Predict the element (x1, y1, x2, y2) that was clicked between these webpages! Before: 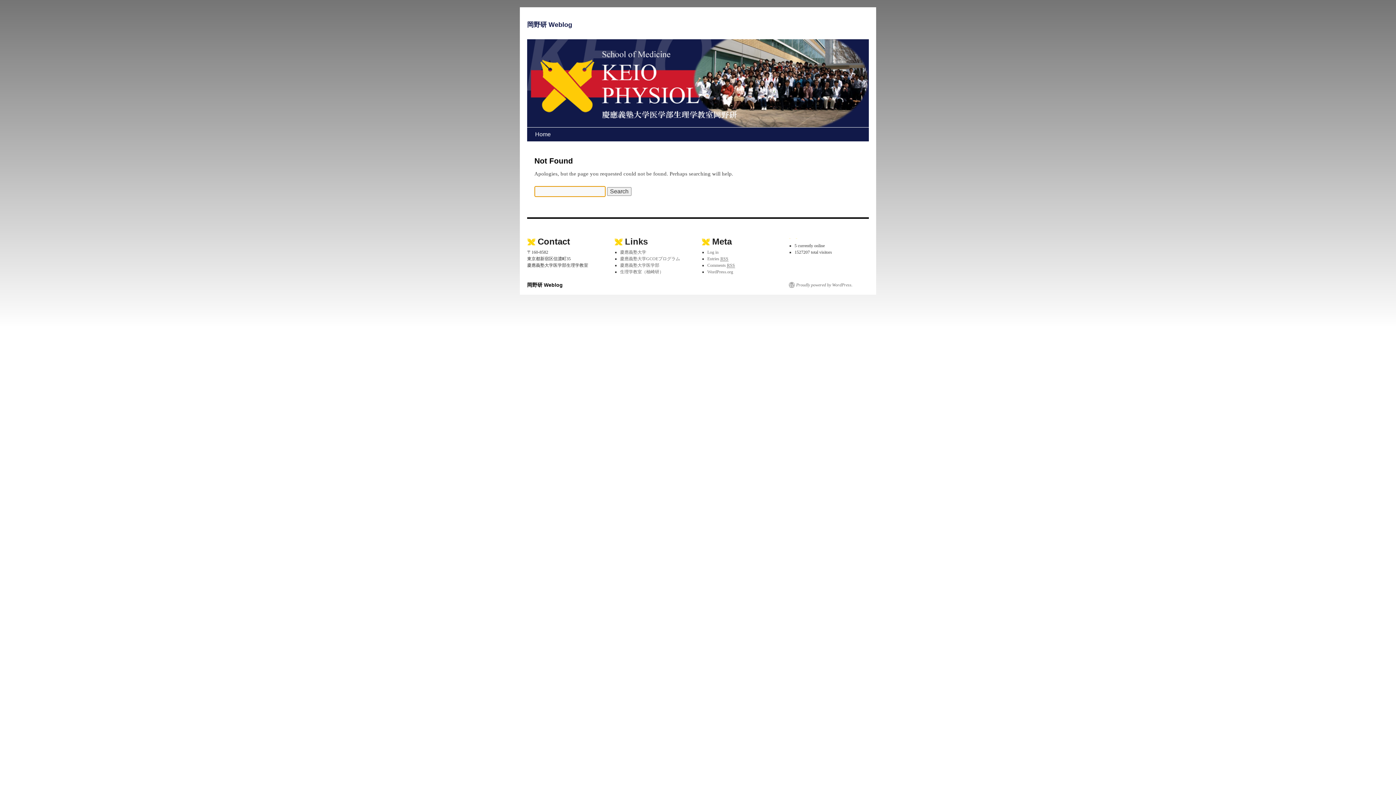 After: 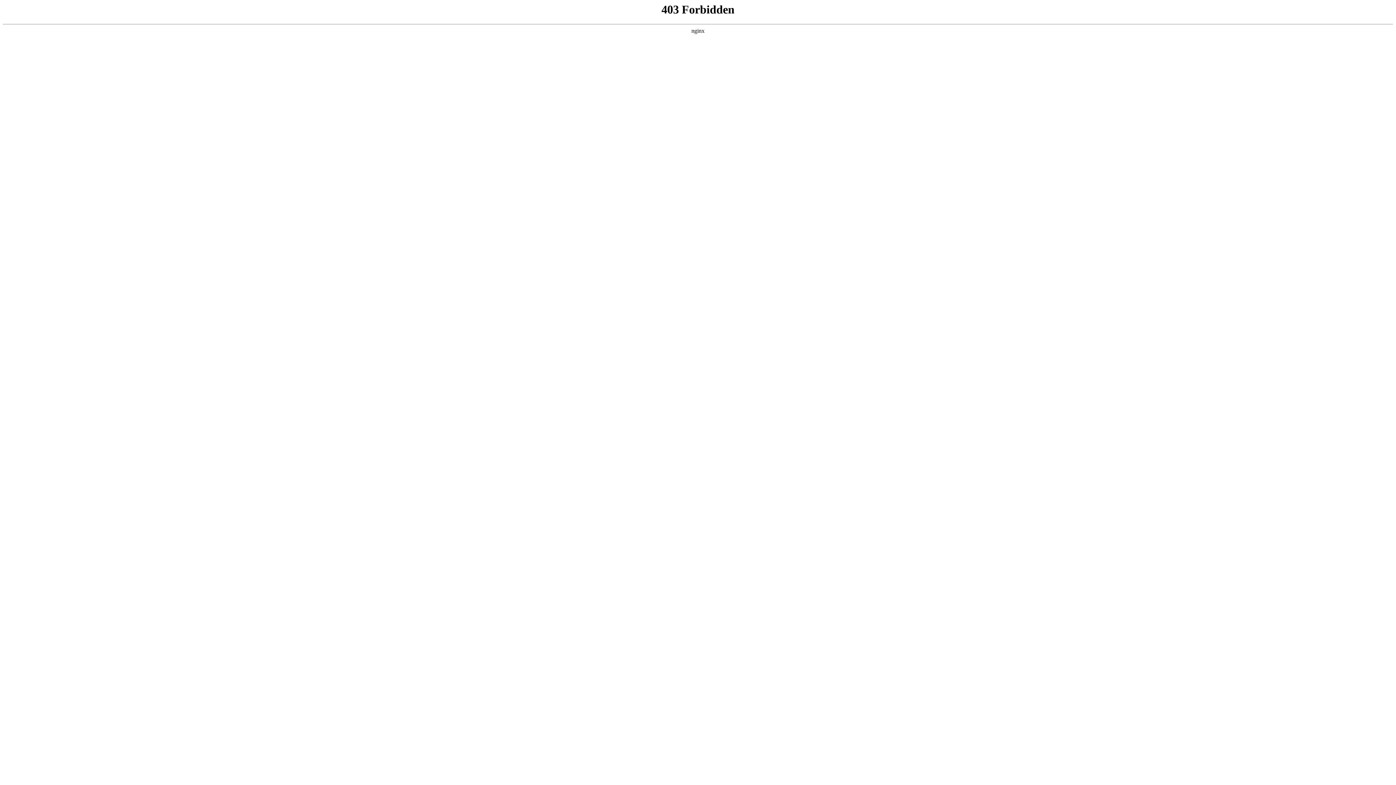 Action: label: Proudly powered by WordPress. bbox: (789, 282, 852, 288)